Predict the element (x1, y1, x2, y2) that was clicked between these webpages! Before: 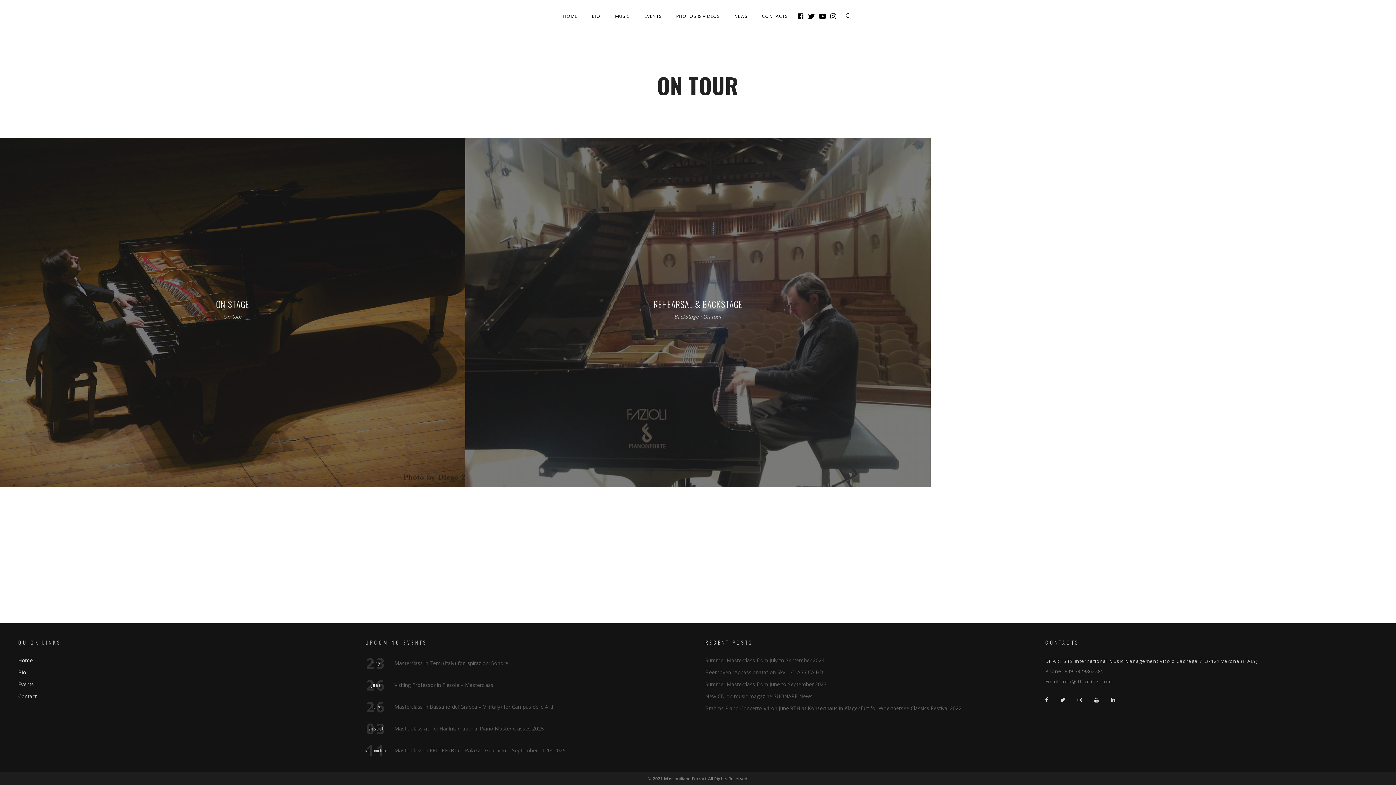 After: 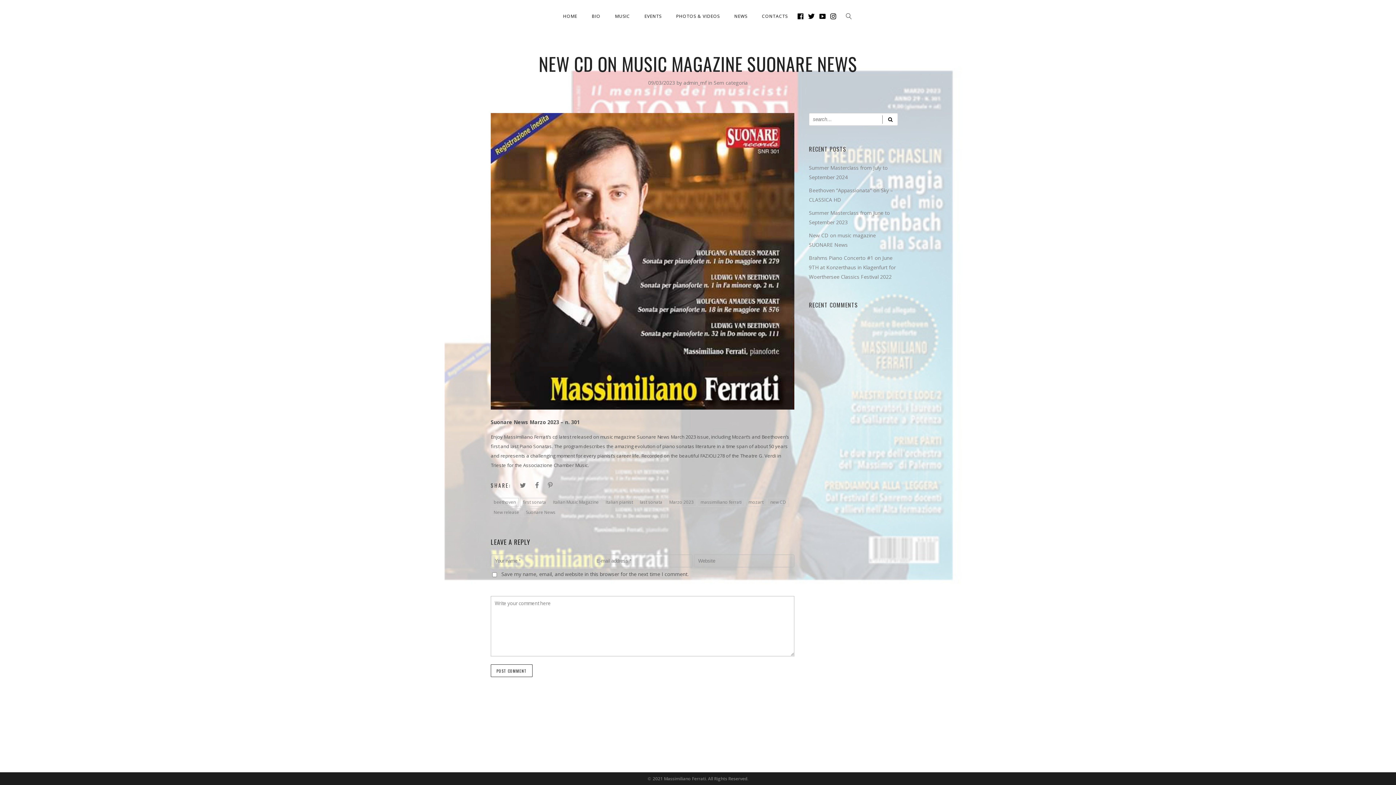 Action: label: New CD on music magazine SUONARE News bbox: (705, 693, 812, 700)